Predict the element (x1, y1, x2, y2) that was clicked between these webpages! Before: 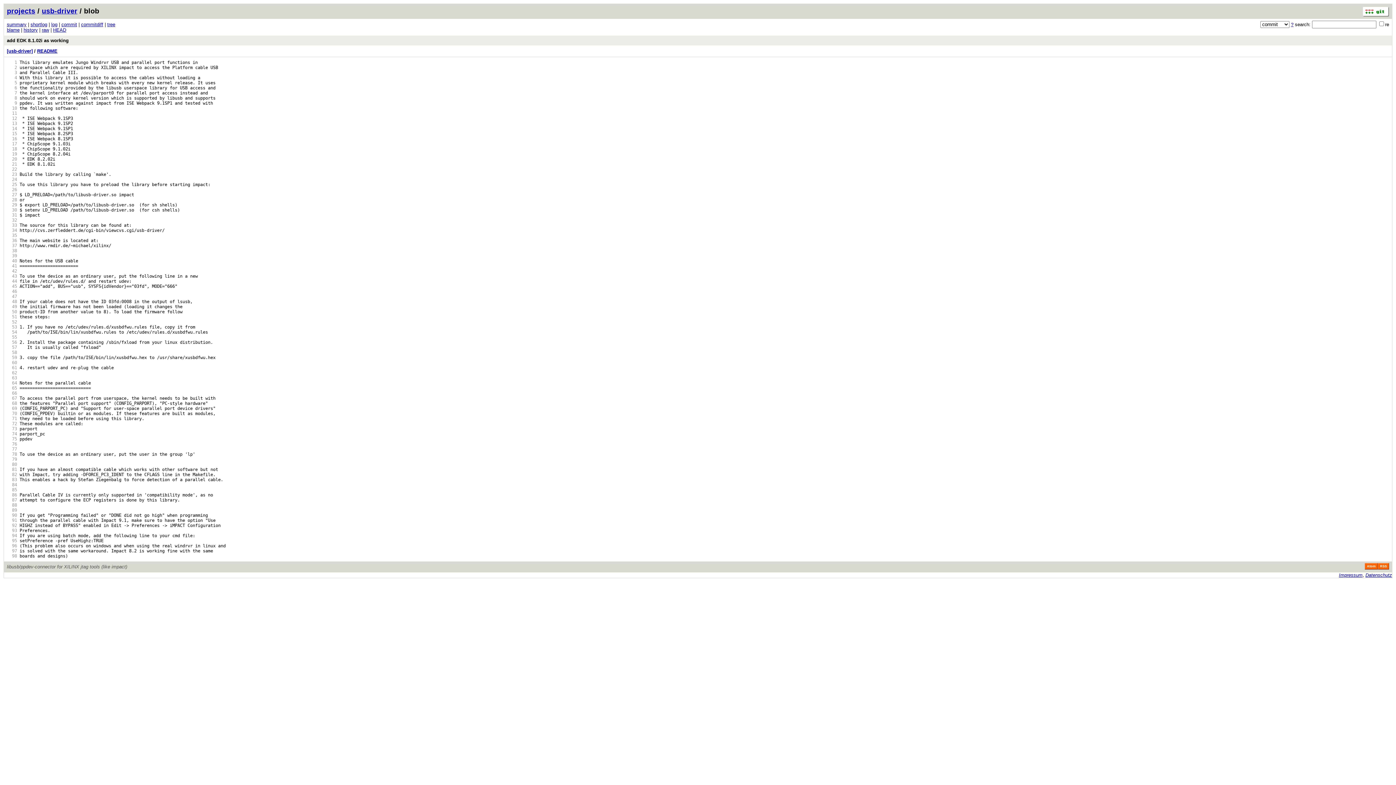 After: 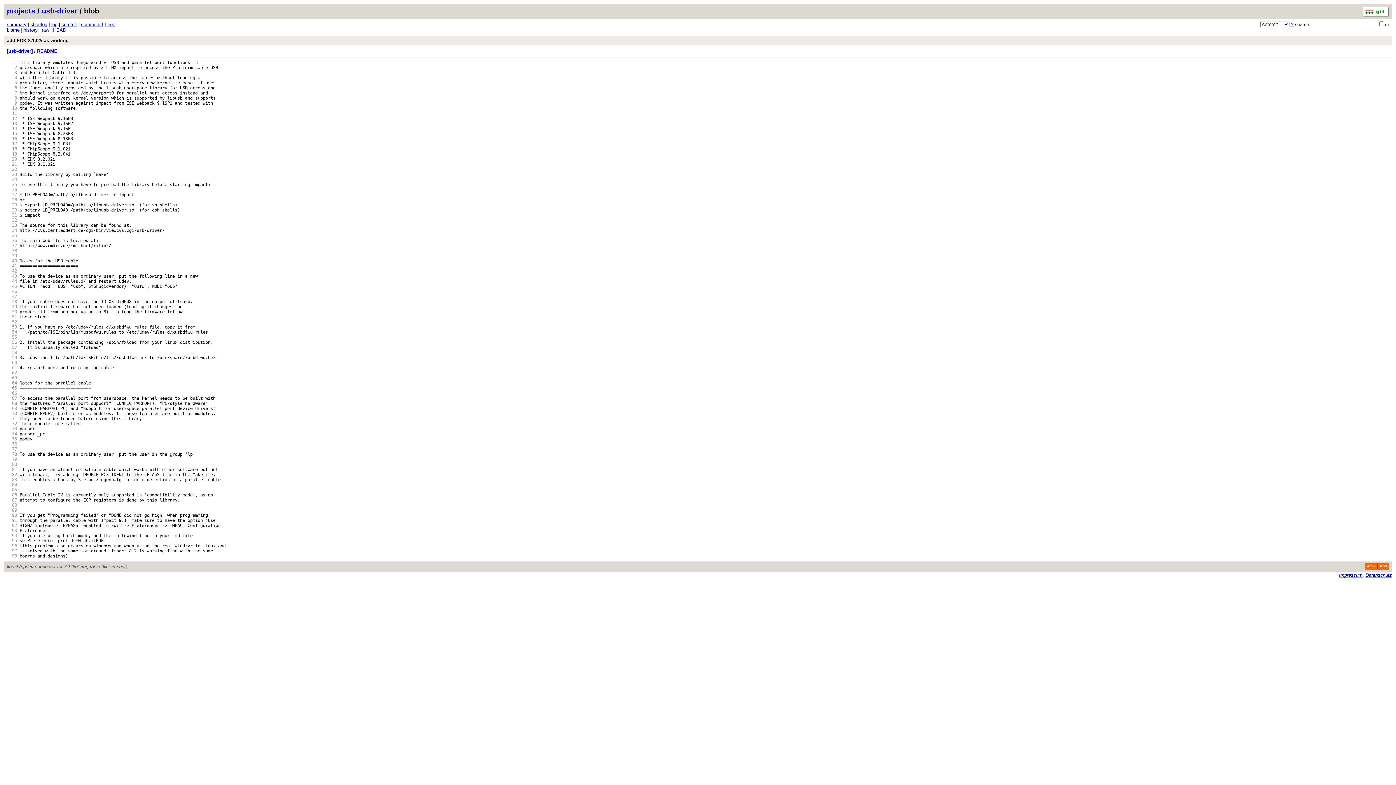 Action: bbox: (6, 406, 17, 411) label:   69